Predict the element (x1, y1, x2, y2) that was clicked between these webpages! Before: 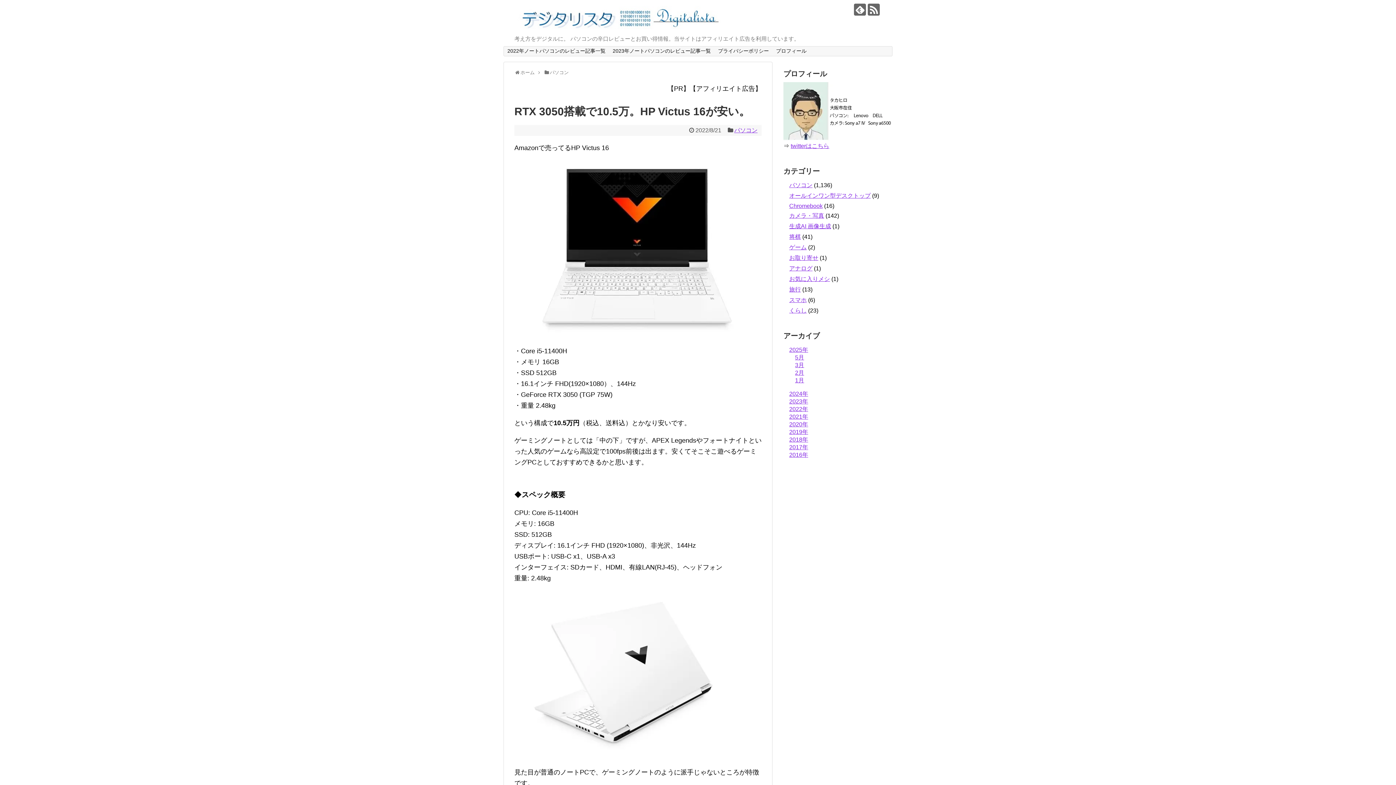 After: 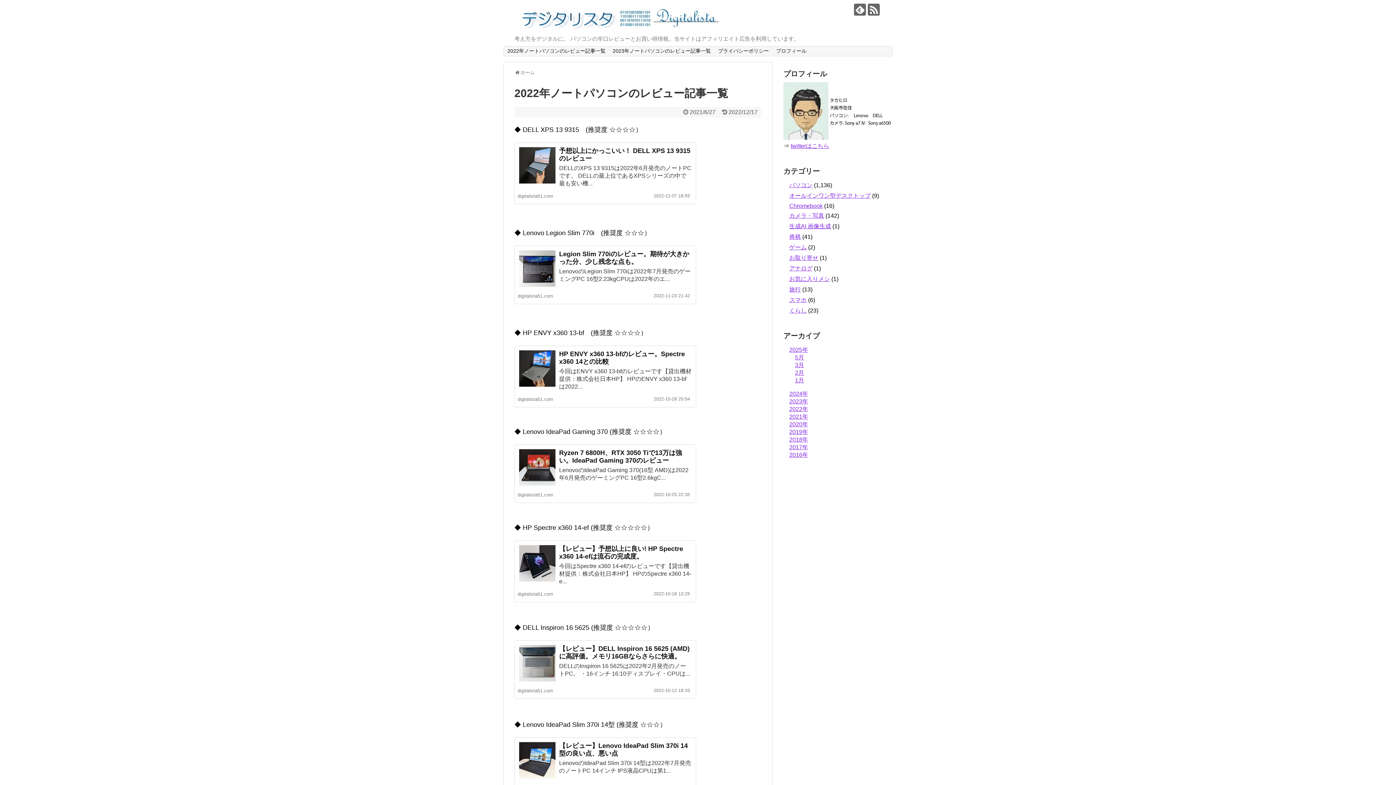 Action: bbox: (504, 46, 609, 56) label: 2022年ノートパソコンのレビュー記事一覧